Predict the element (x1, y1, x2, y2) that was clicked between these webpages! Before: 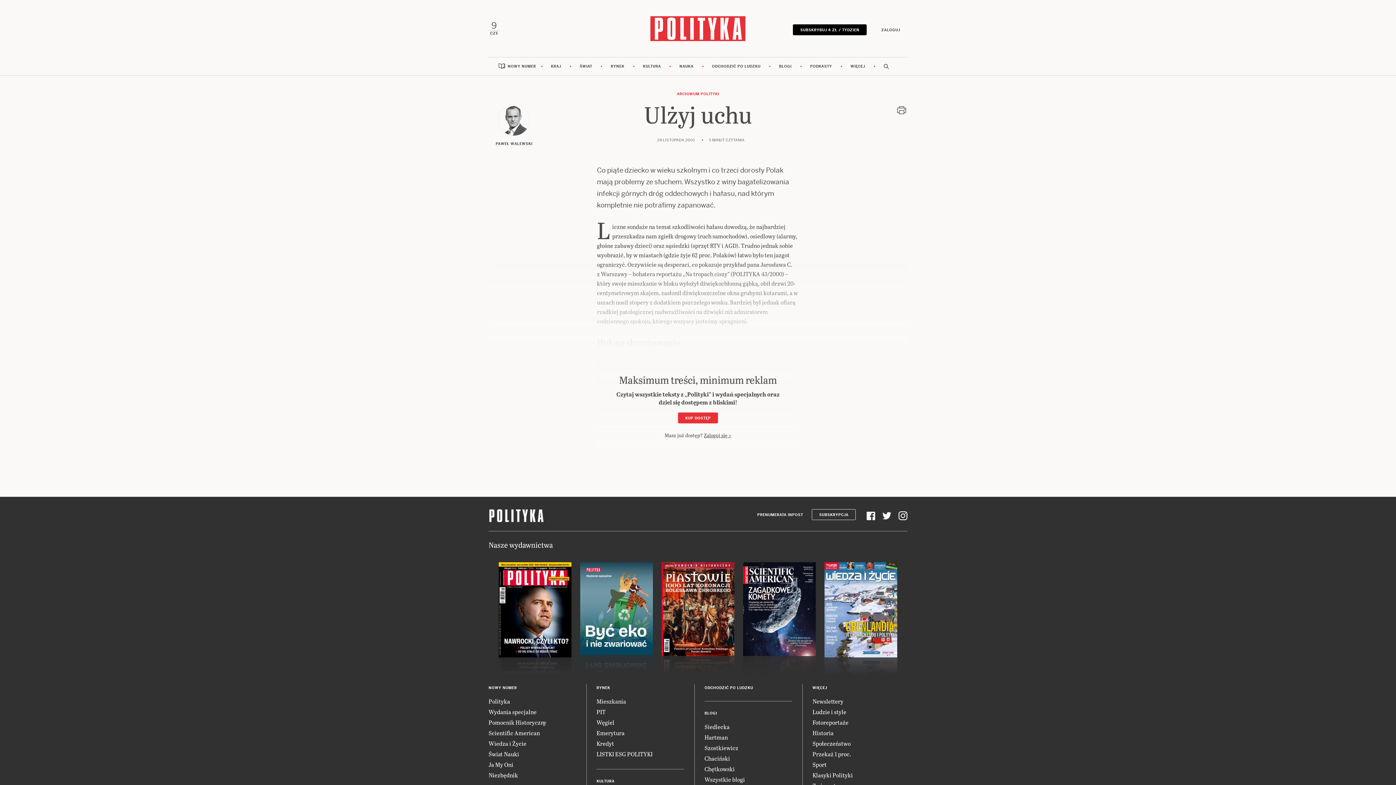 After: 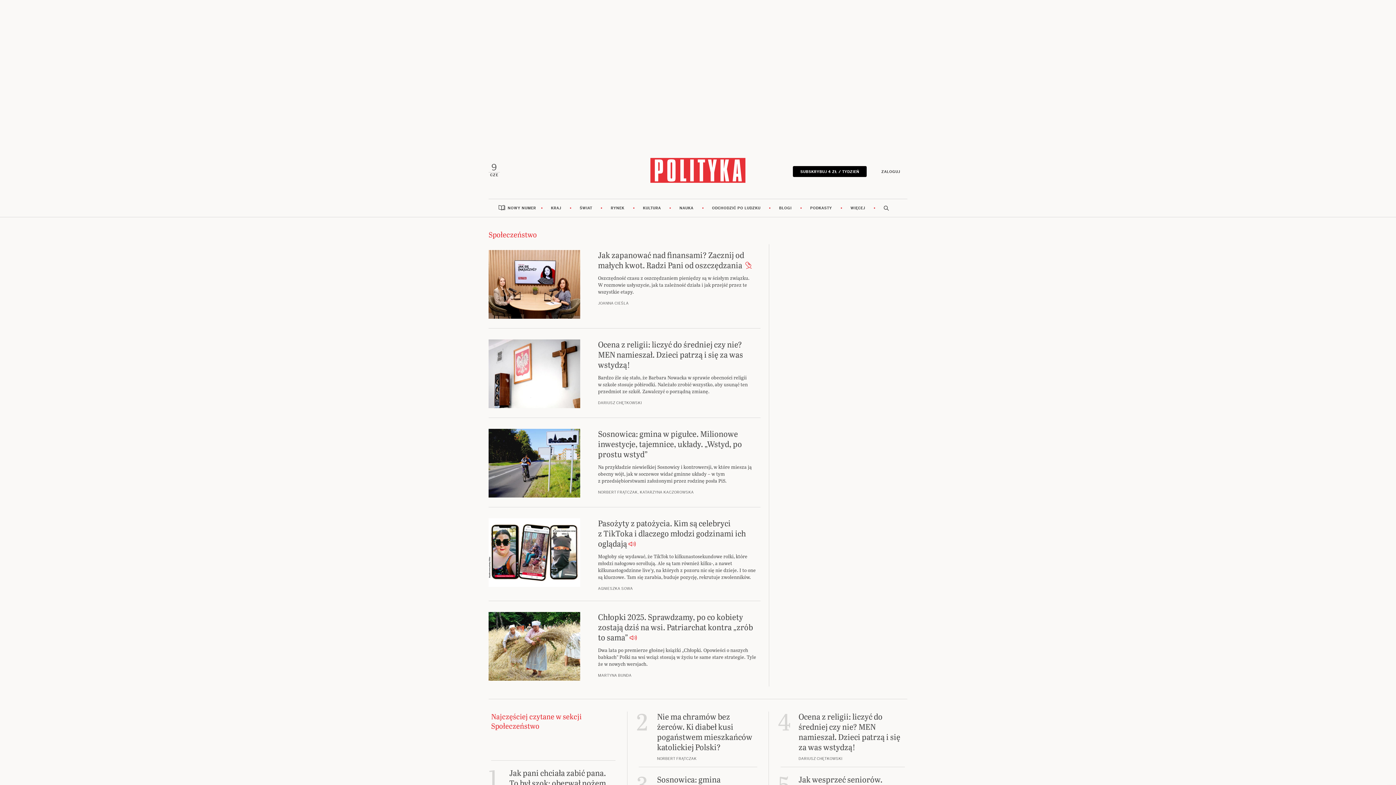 Action: label: Społeczeństwo bbox: (812, 739, 850, 747)